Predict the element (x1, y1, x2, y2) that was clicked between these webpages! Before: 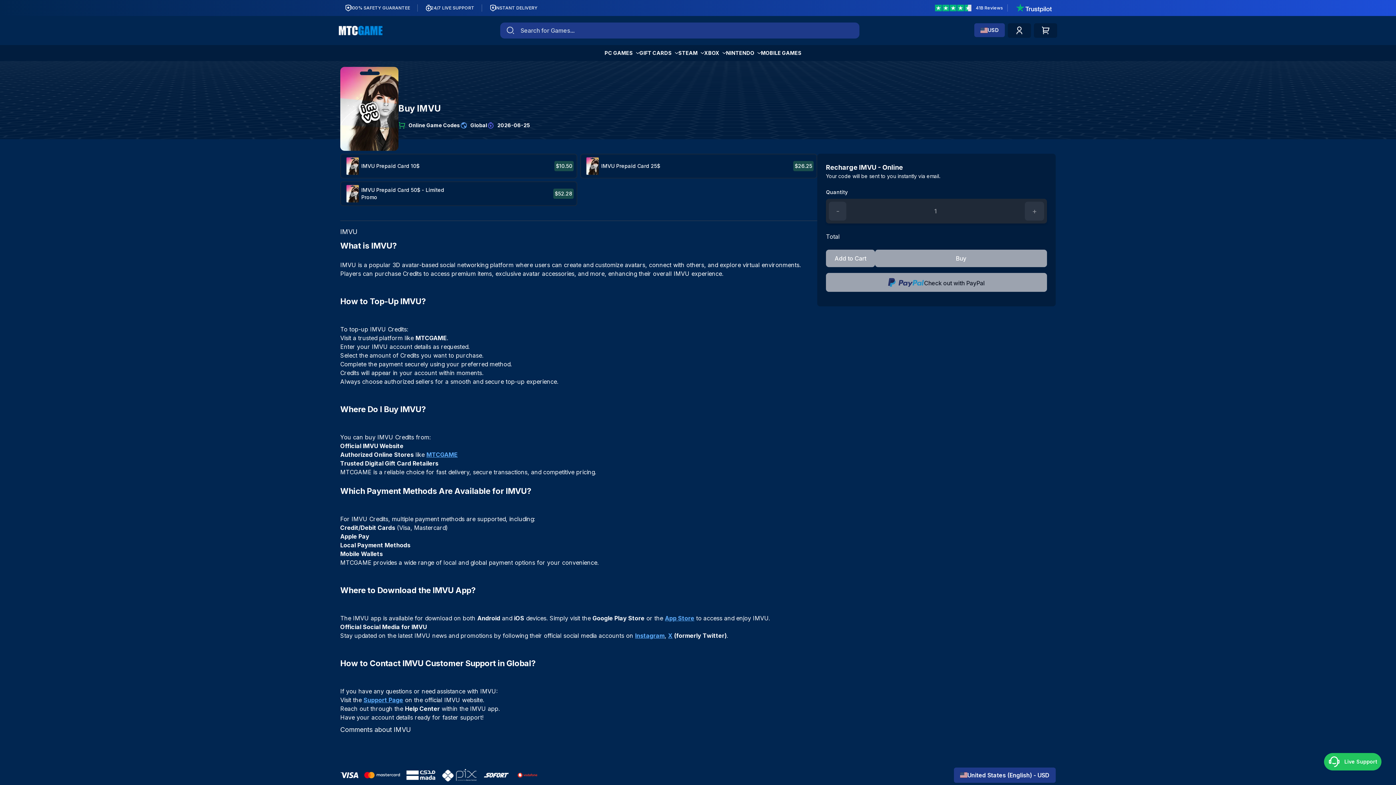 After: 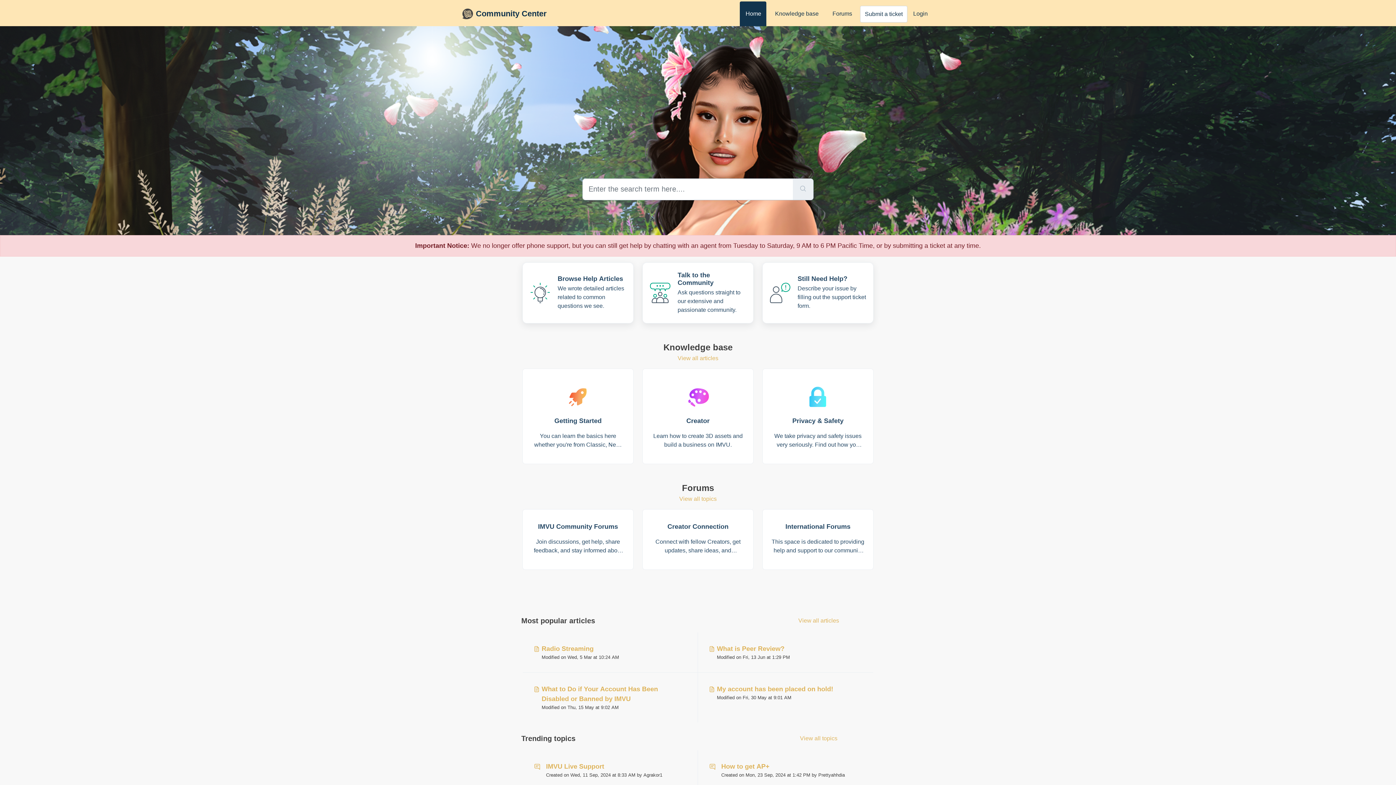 Action: label: Support Page bbox: (363, 696, 403, 703)